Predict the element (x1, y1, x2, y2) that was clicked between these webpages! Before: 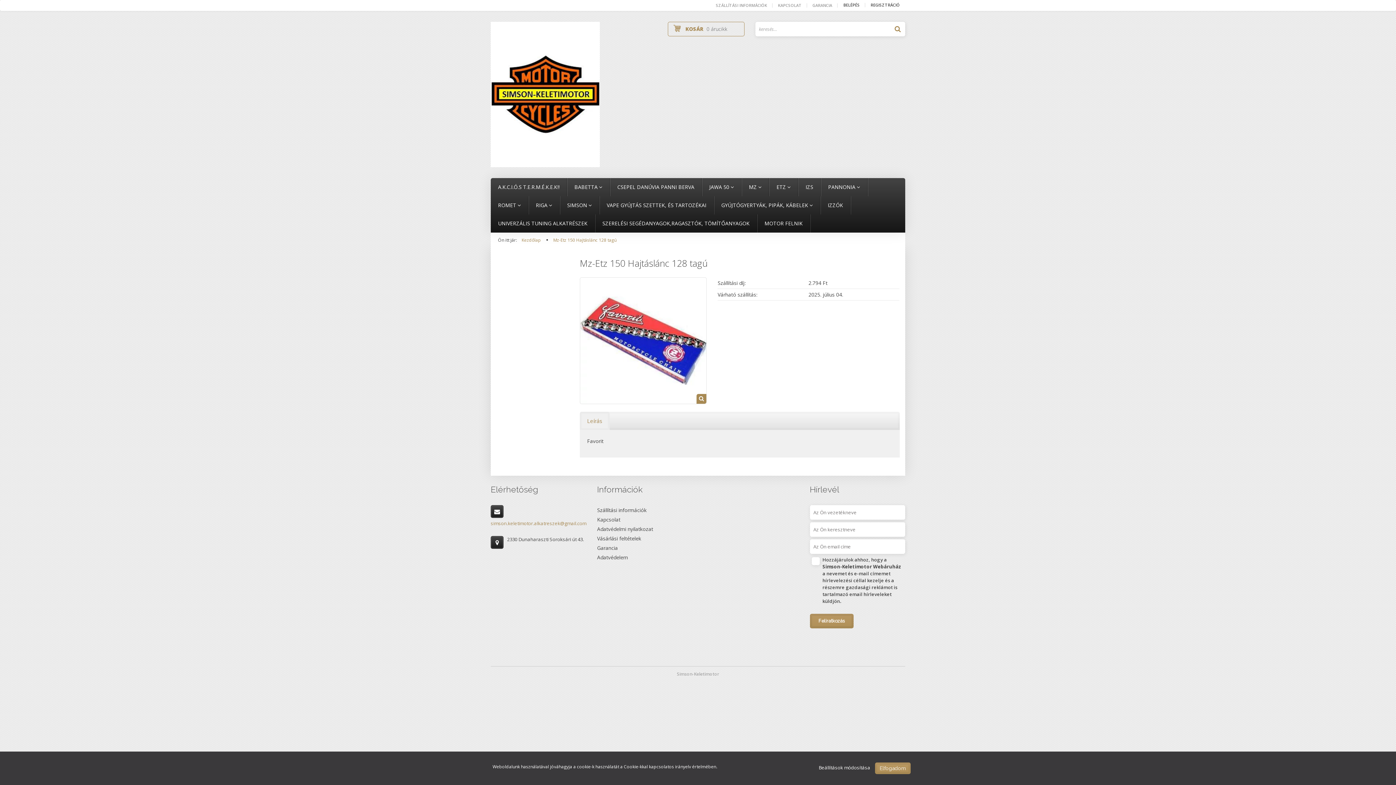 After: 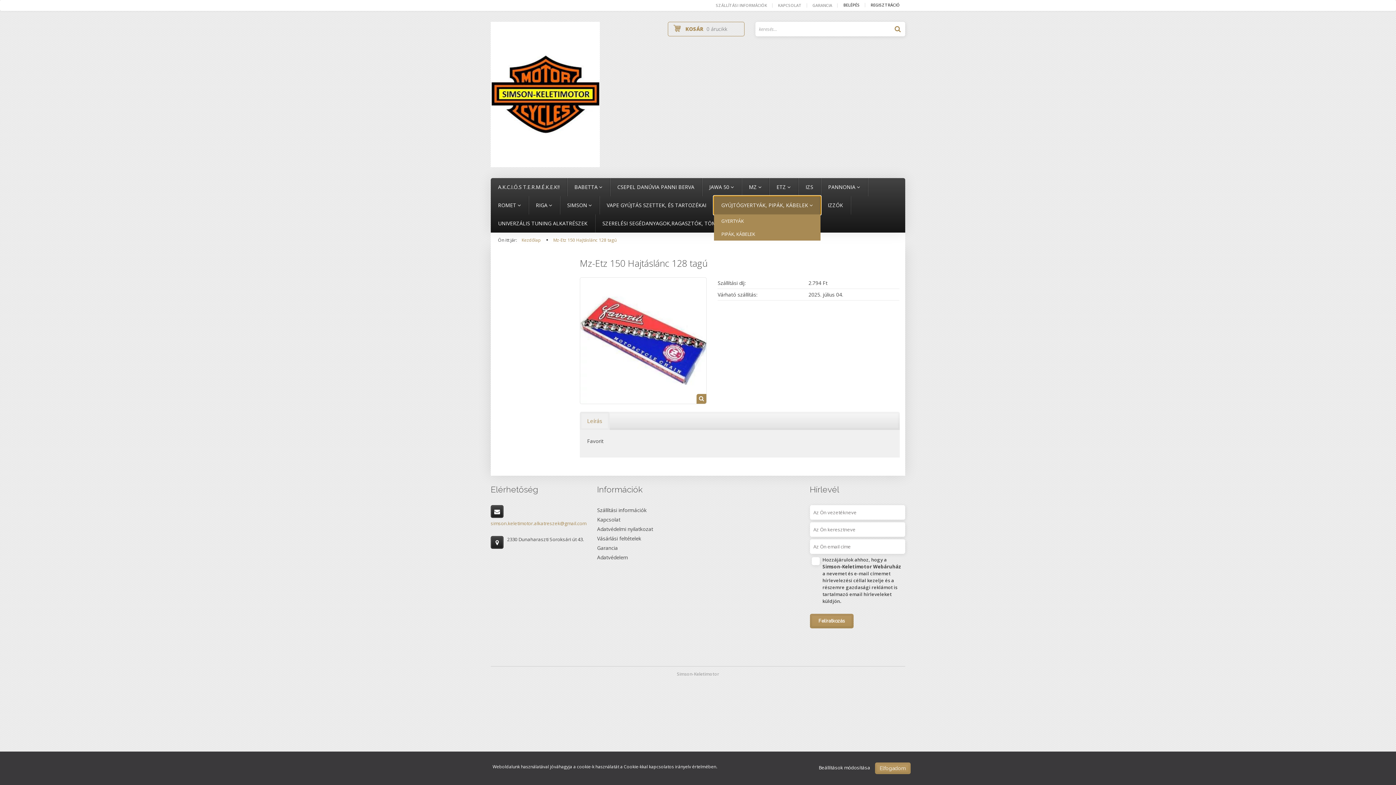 Action: label: GYÚJTÓGYERTYÁK, PIPÁK, KÁBELEK  bbox: (714, 196, 820, 214)